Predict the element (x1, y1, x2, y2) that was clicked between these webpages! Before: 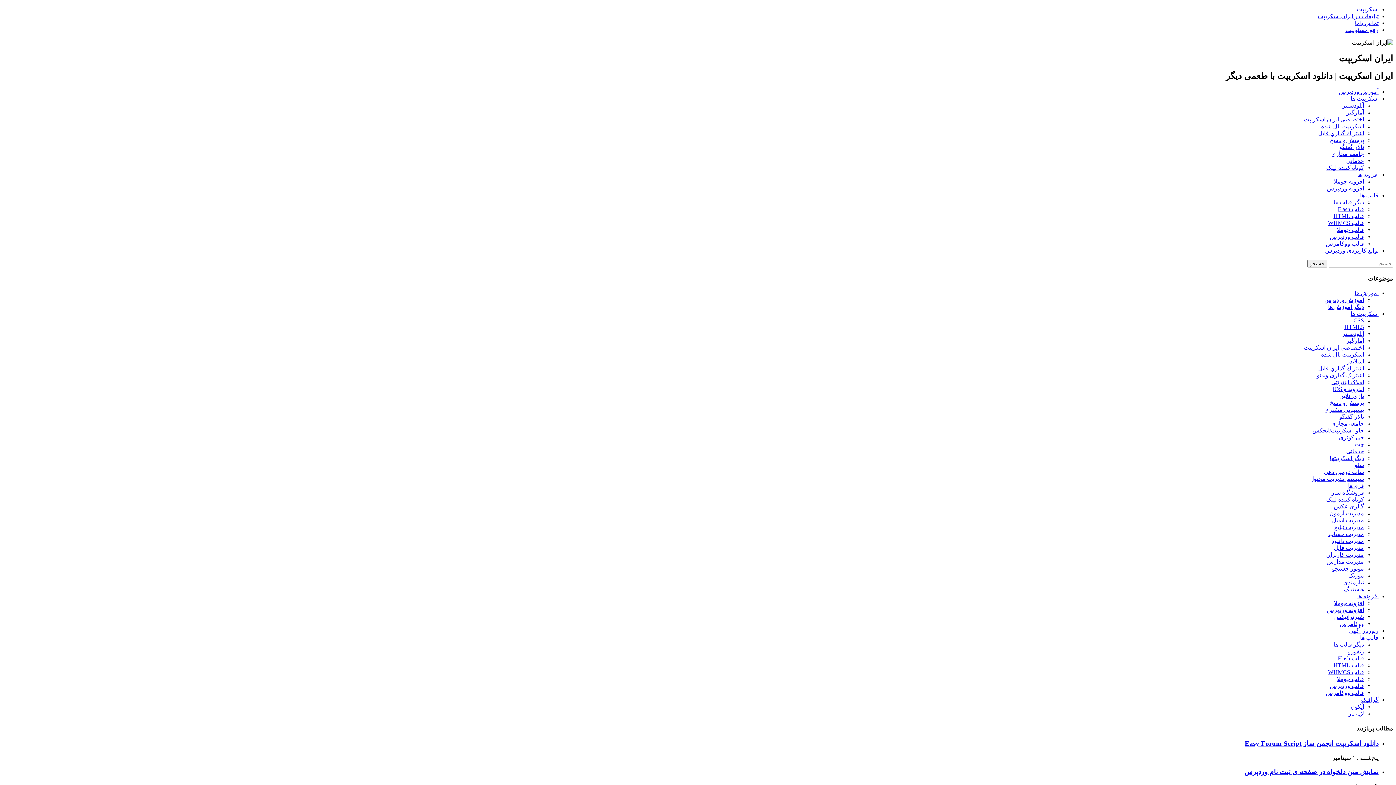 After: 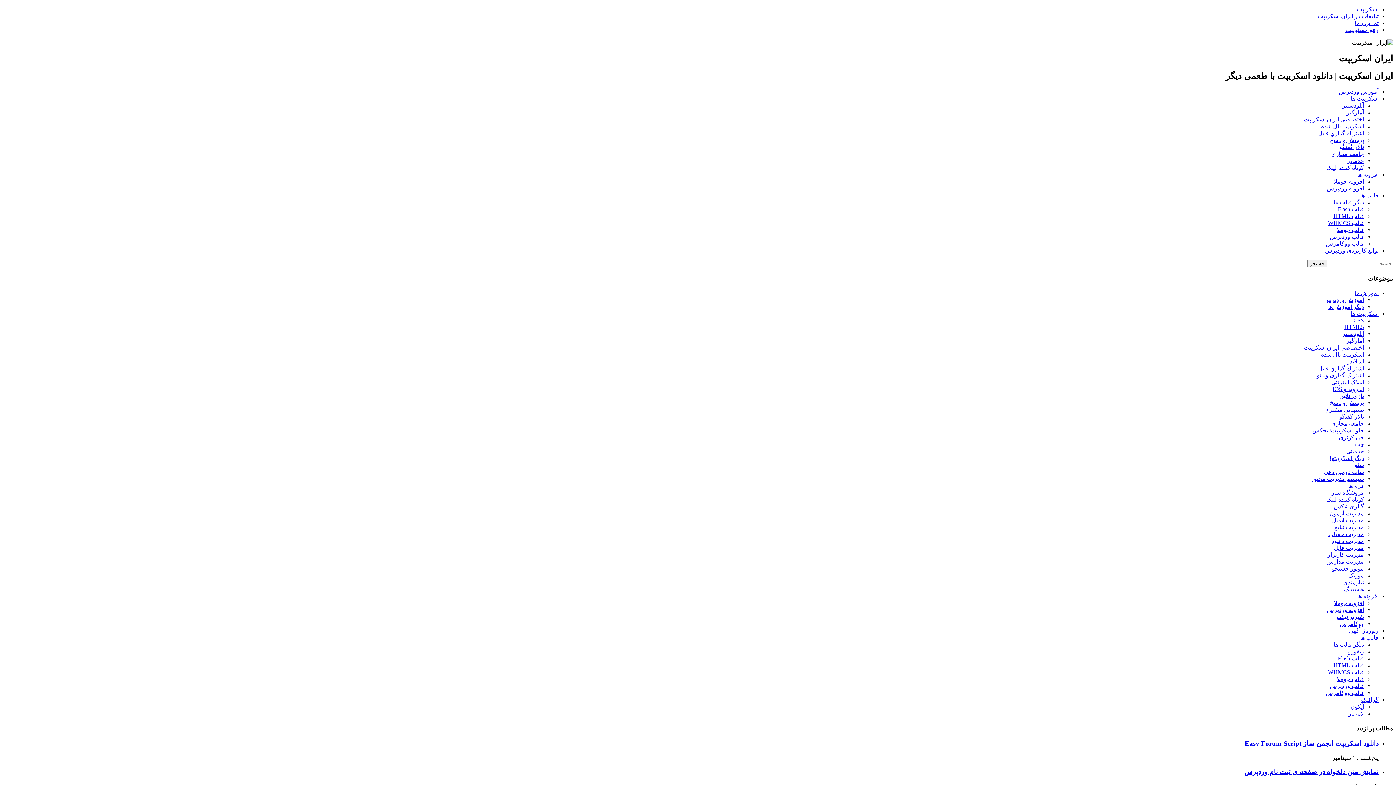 Action: bbox: (1334, 600, 1364, 606) label: افزونه جوملا